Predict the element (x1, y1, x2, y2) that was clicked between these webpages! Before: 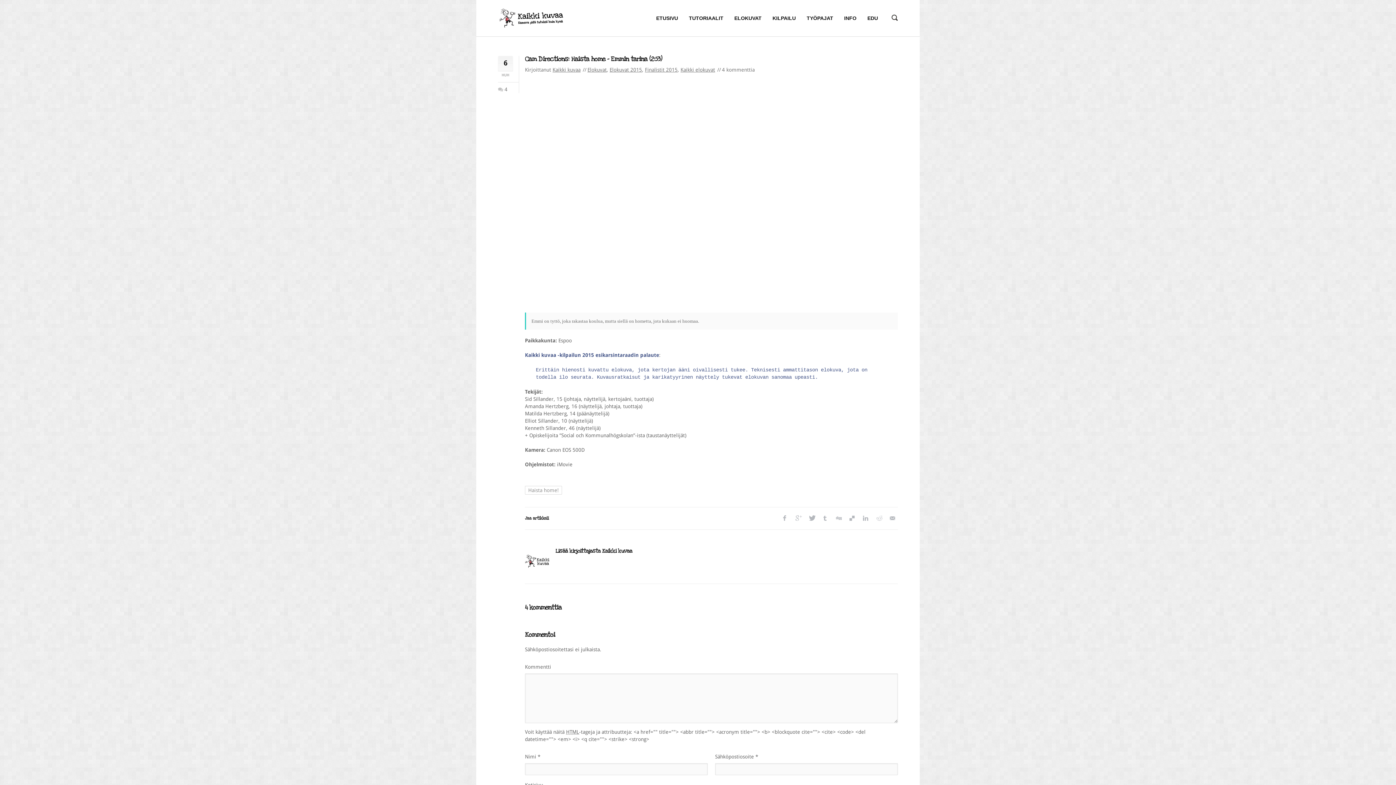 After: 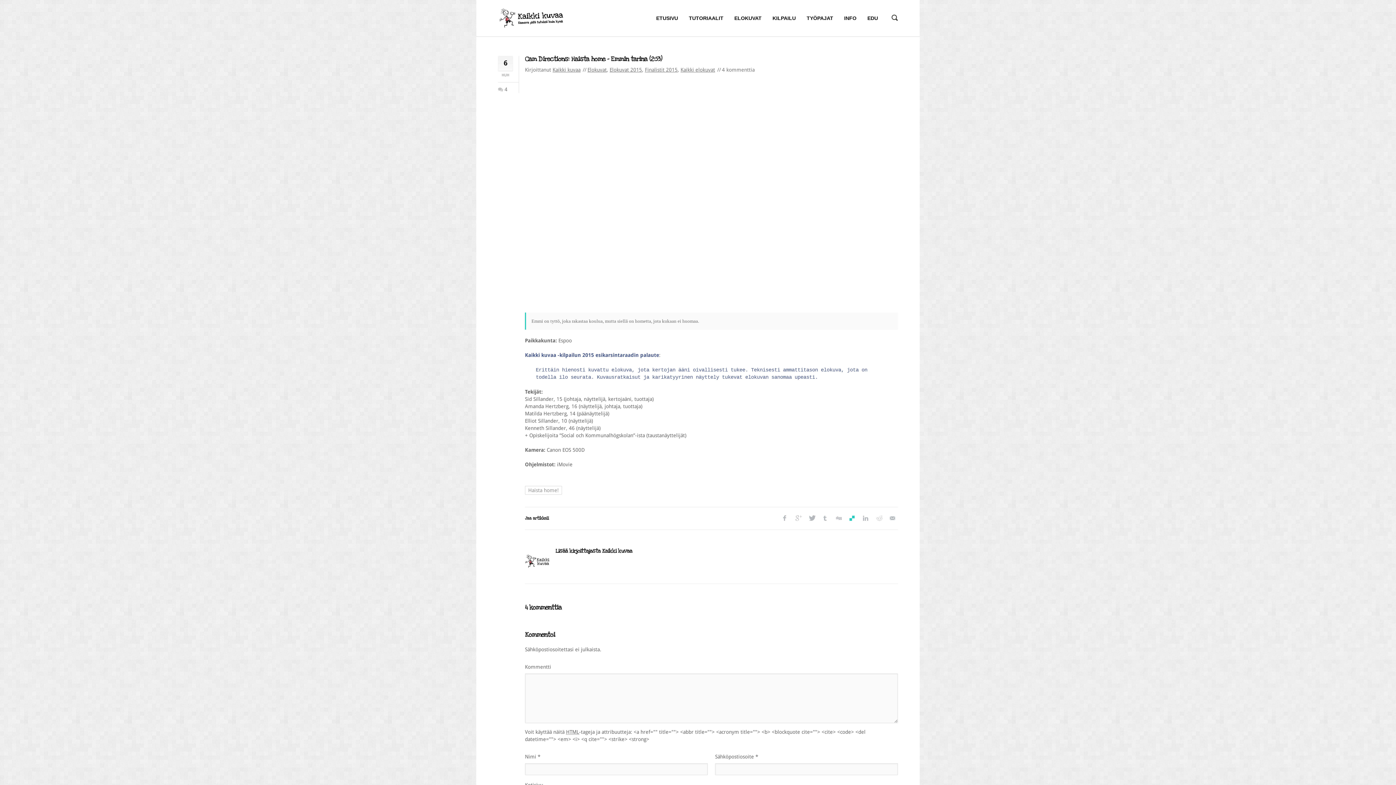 Action: bbox: (846, 512, 857, 524)